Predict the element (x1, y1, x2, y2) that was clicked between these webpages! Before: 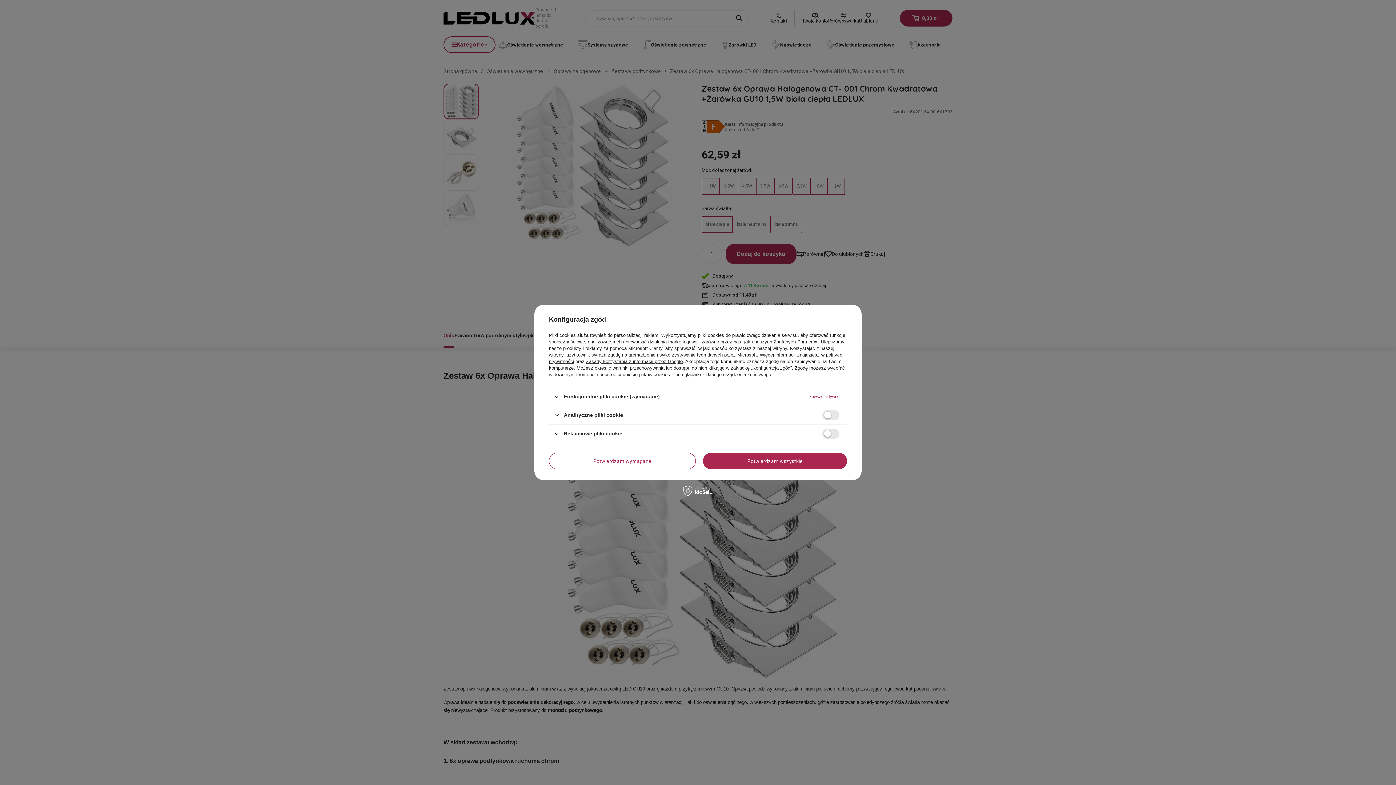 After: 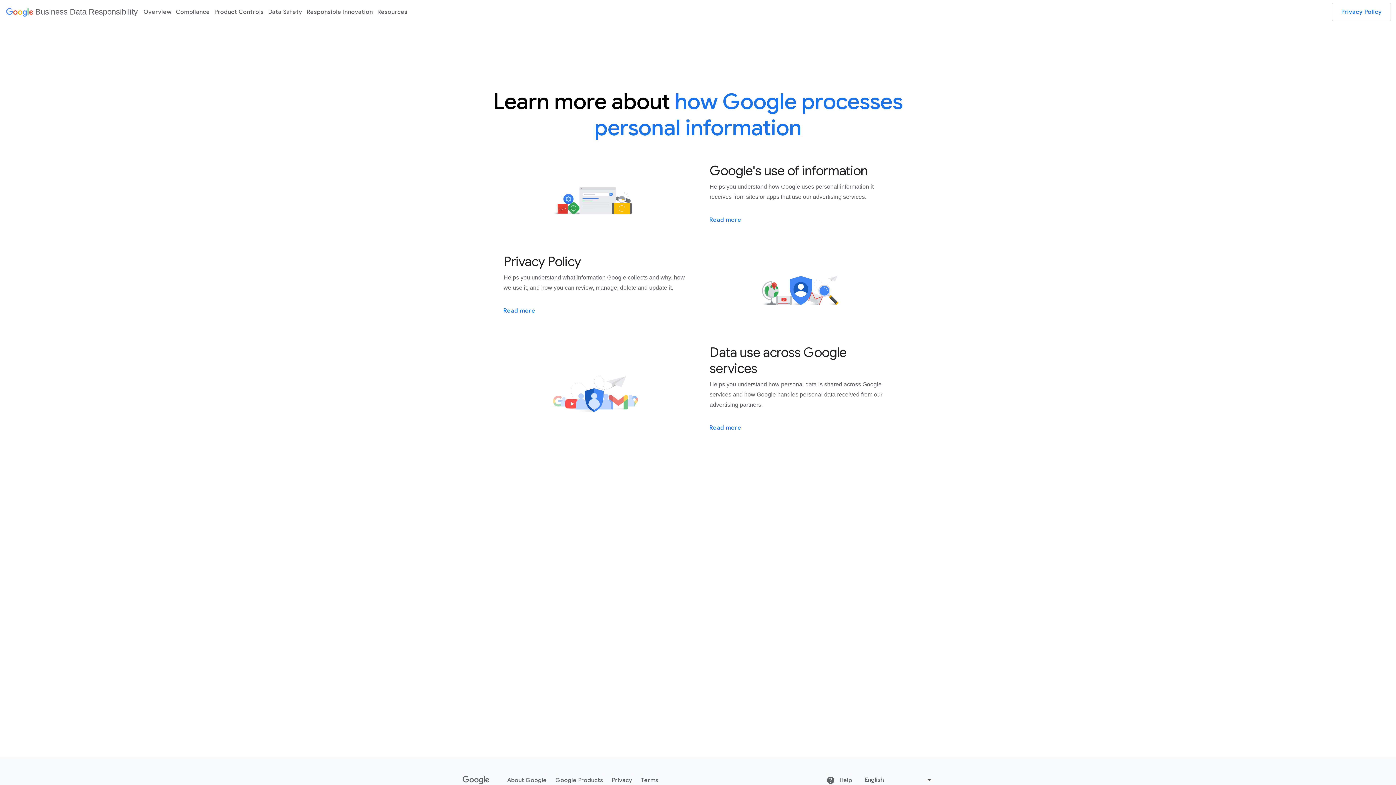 Action: bbox: (586, 358, 682, 364) label: Zasady korzystania z informacji przez Google